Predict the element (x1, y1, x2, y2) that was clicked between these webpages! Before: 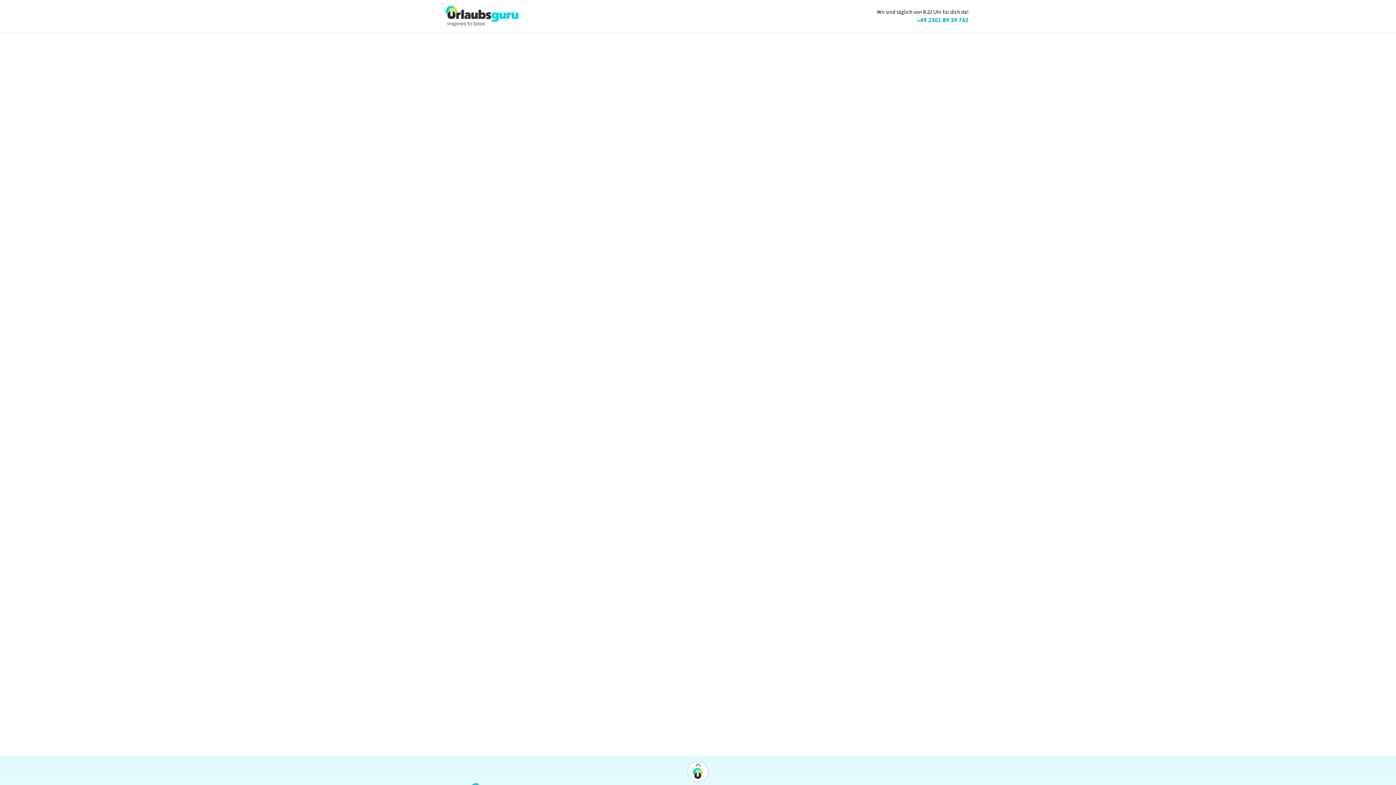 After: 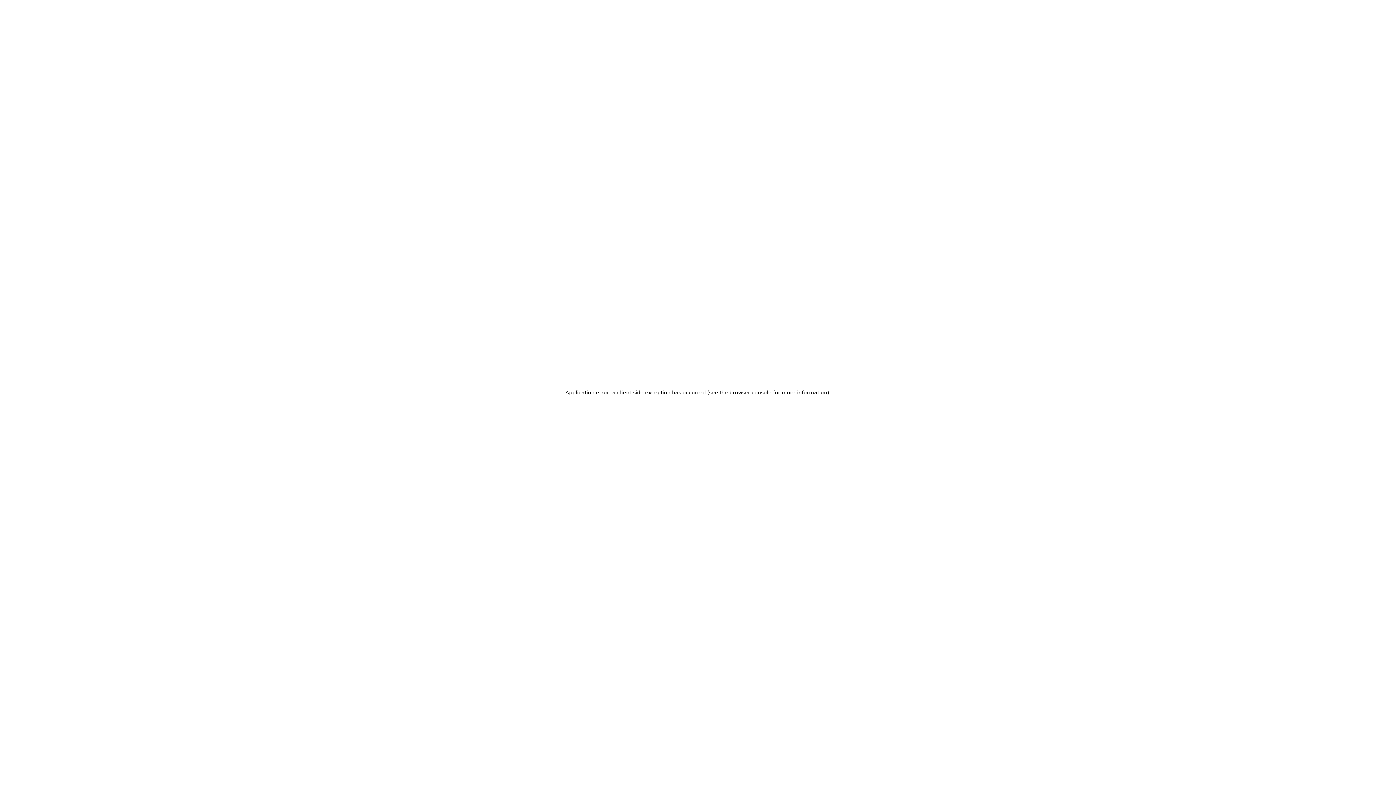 Action: bbox: (427, 5, 536, 26)